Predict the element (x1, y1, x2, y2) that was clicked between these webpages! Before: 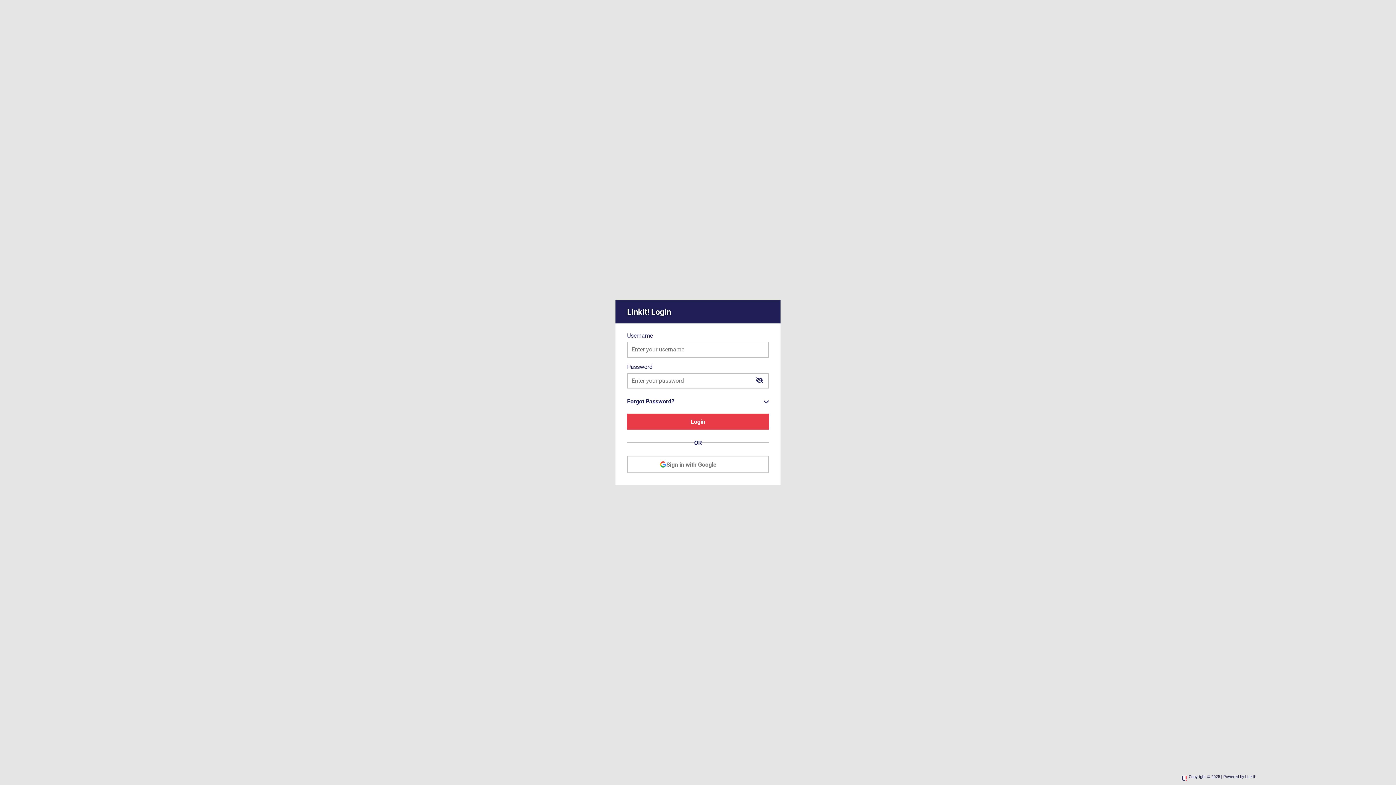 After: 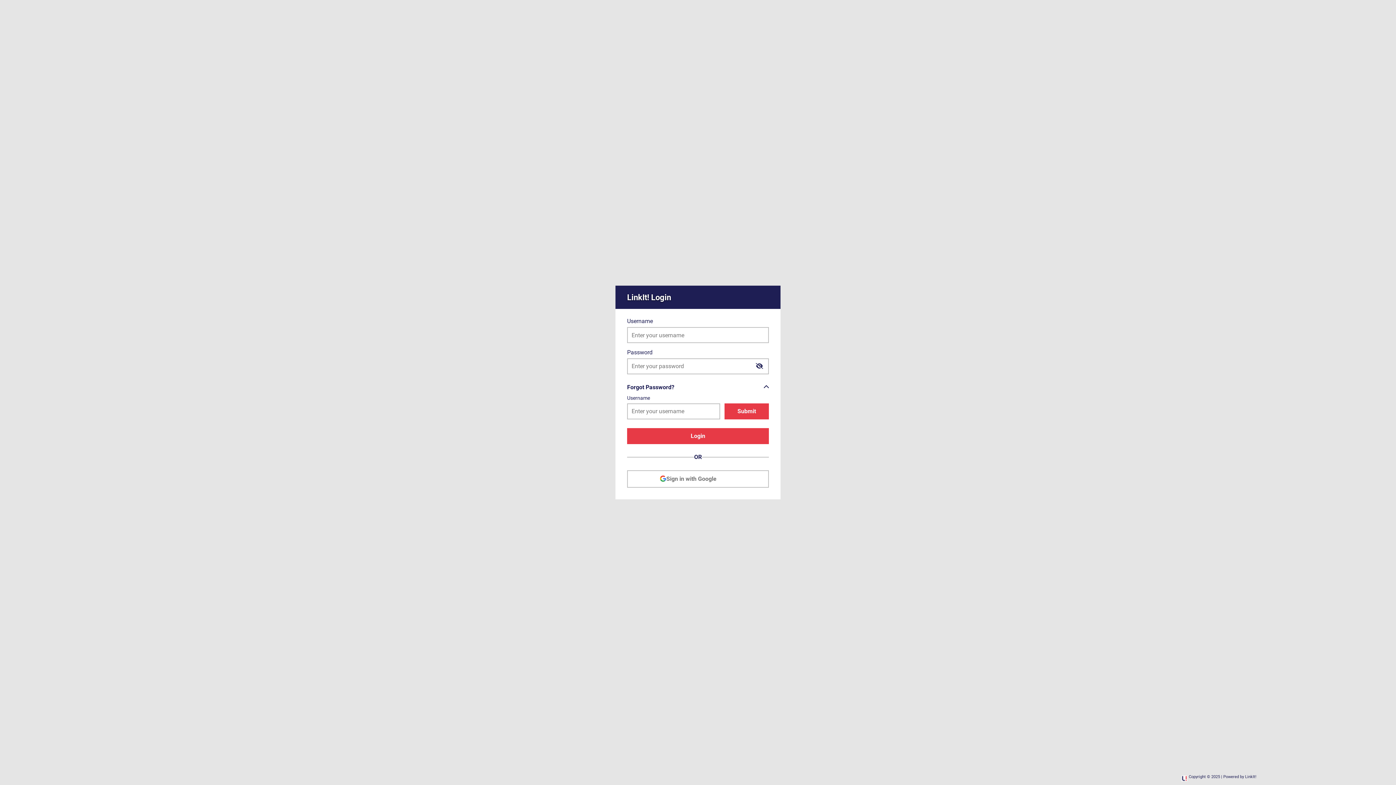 Action: bbox: (627, 398, 674, 405) label: Forgot Password?